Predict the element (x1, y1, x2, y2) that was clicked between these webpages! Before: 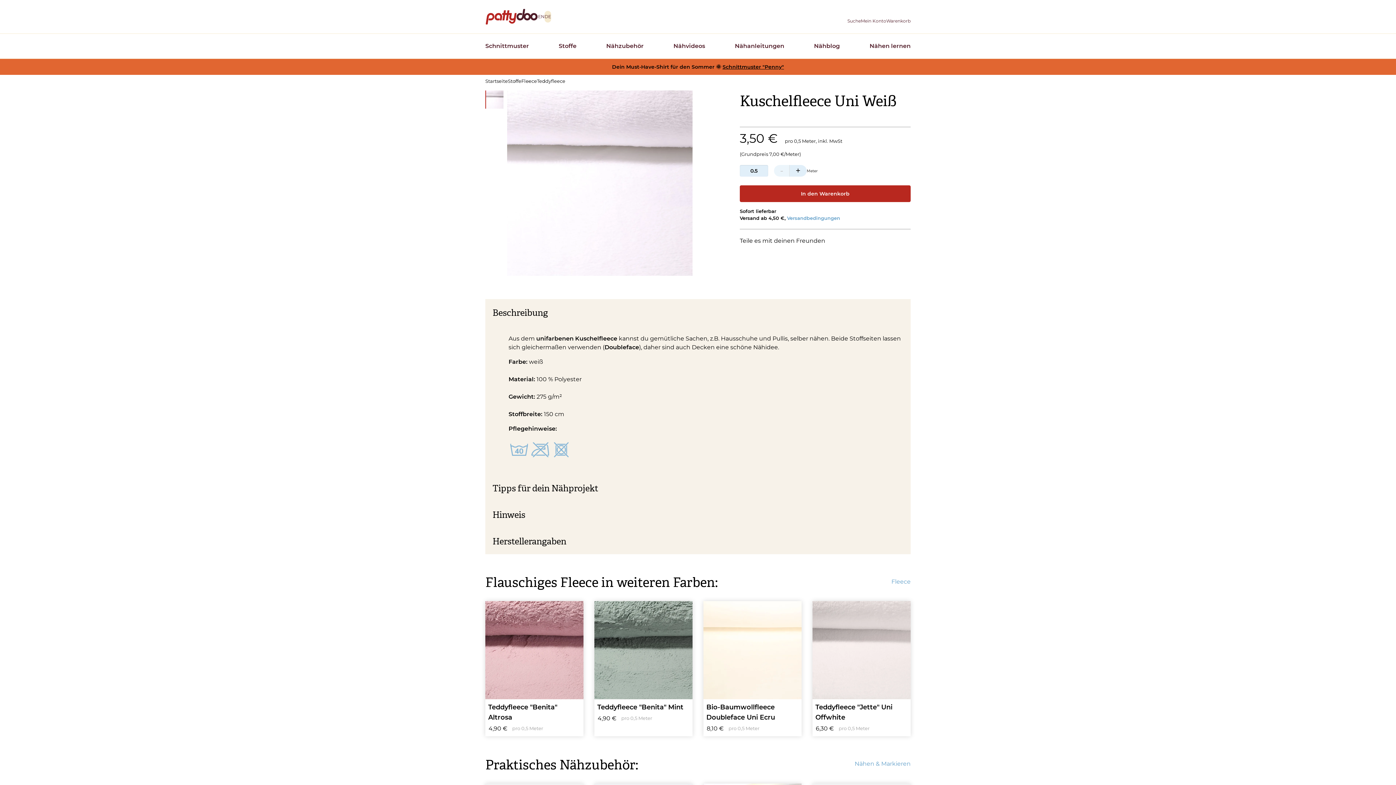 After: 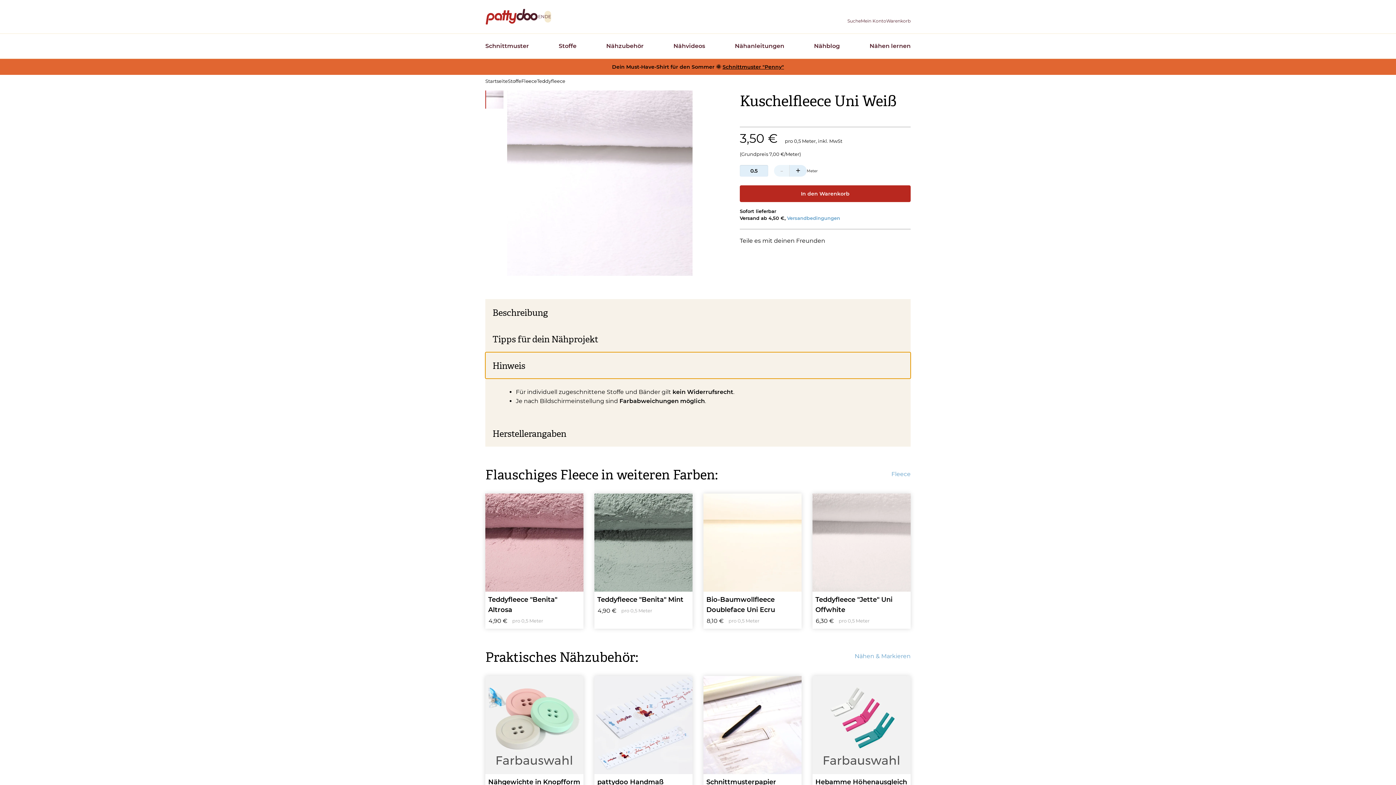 Action: bbox: (485, 501, 910, 528) label: Hinweis